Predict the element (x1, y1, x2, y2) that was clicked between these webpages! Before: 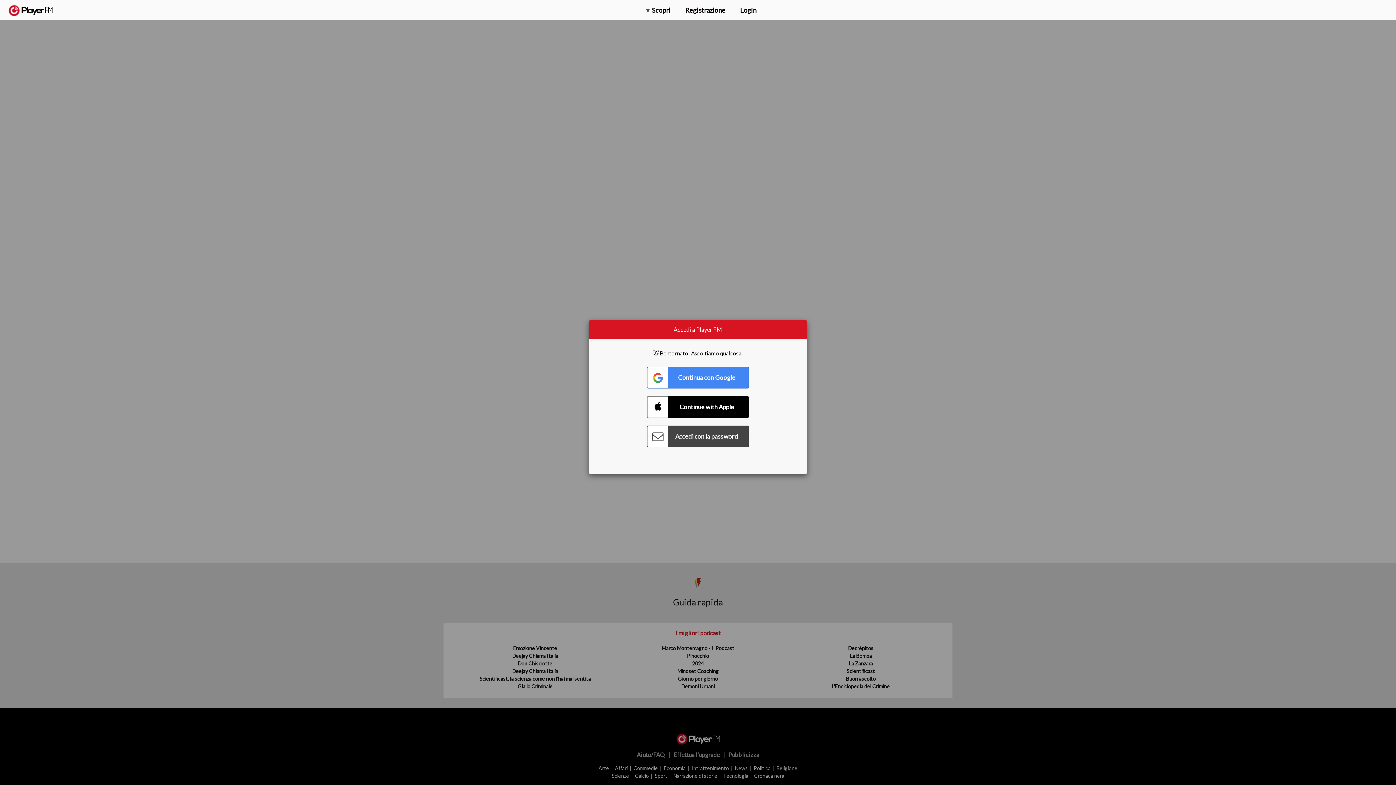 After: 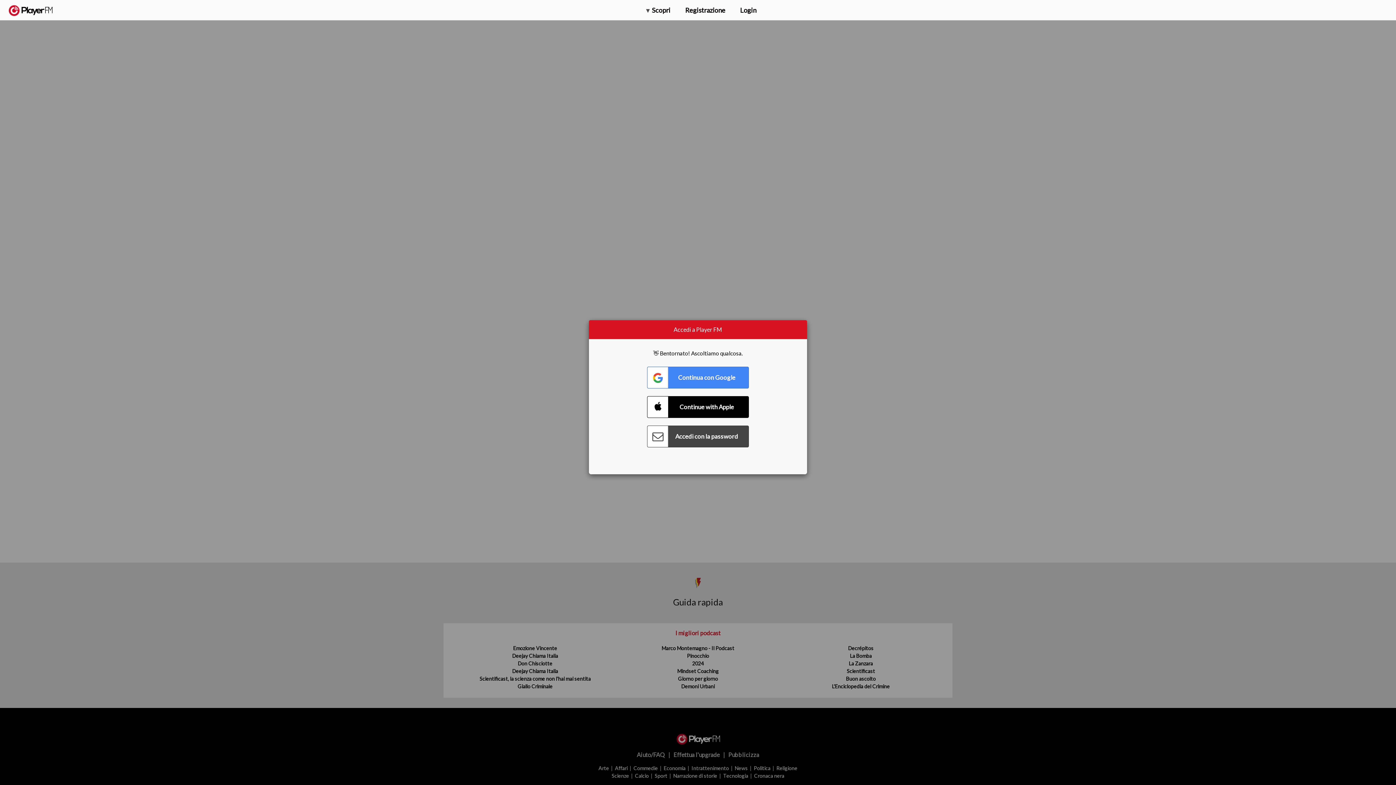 Action: bbox: (1375, 5, 1382, 13) label: Menu launcher